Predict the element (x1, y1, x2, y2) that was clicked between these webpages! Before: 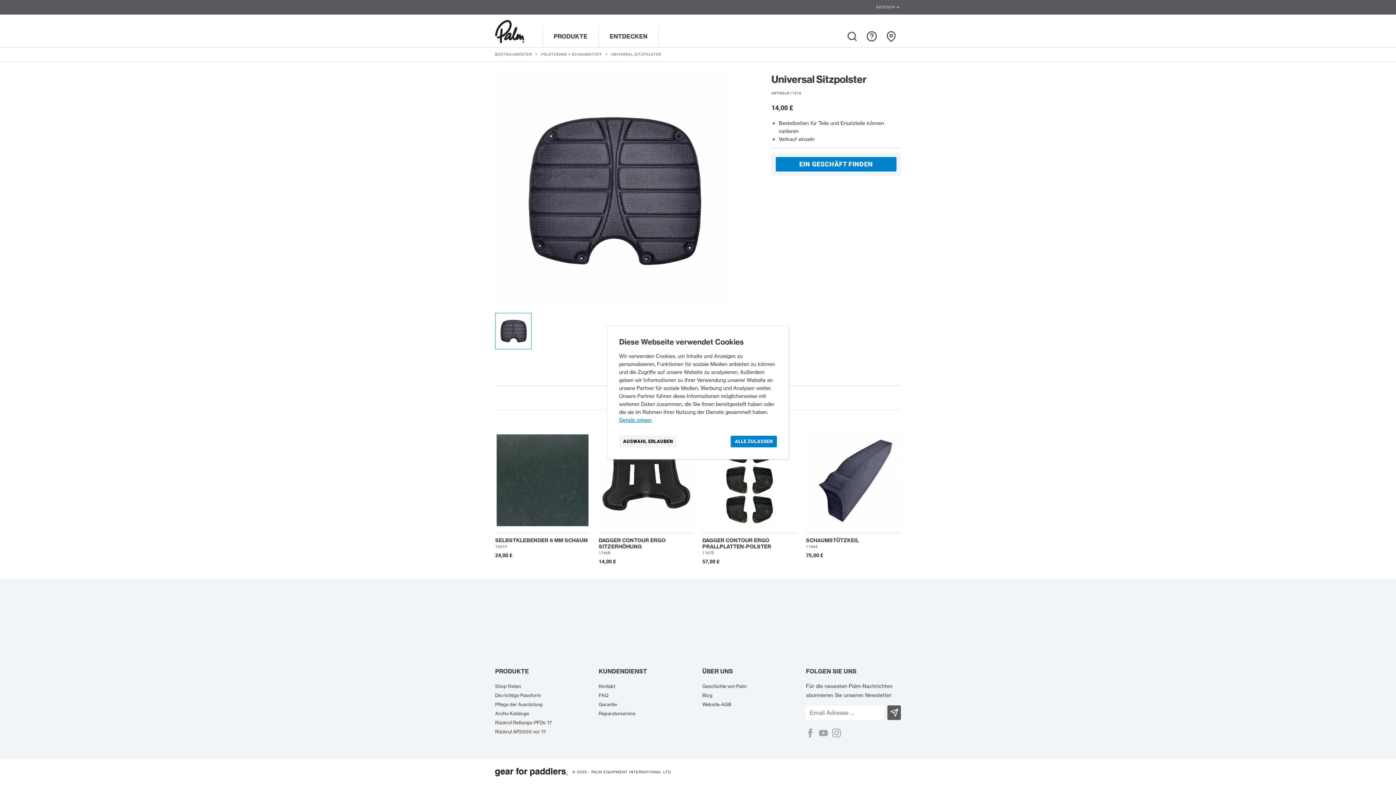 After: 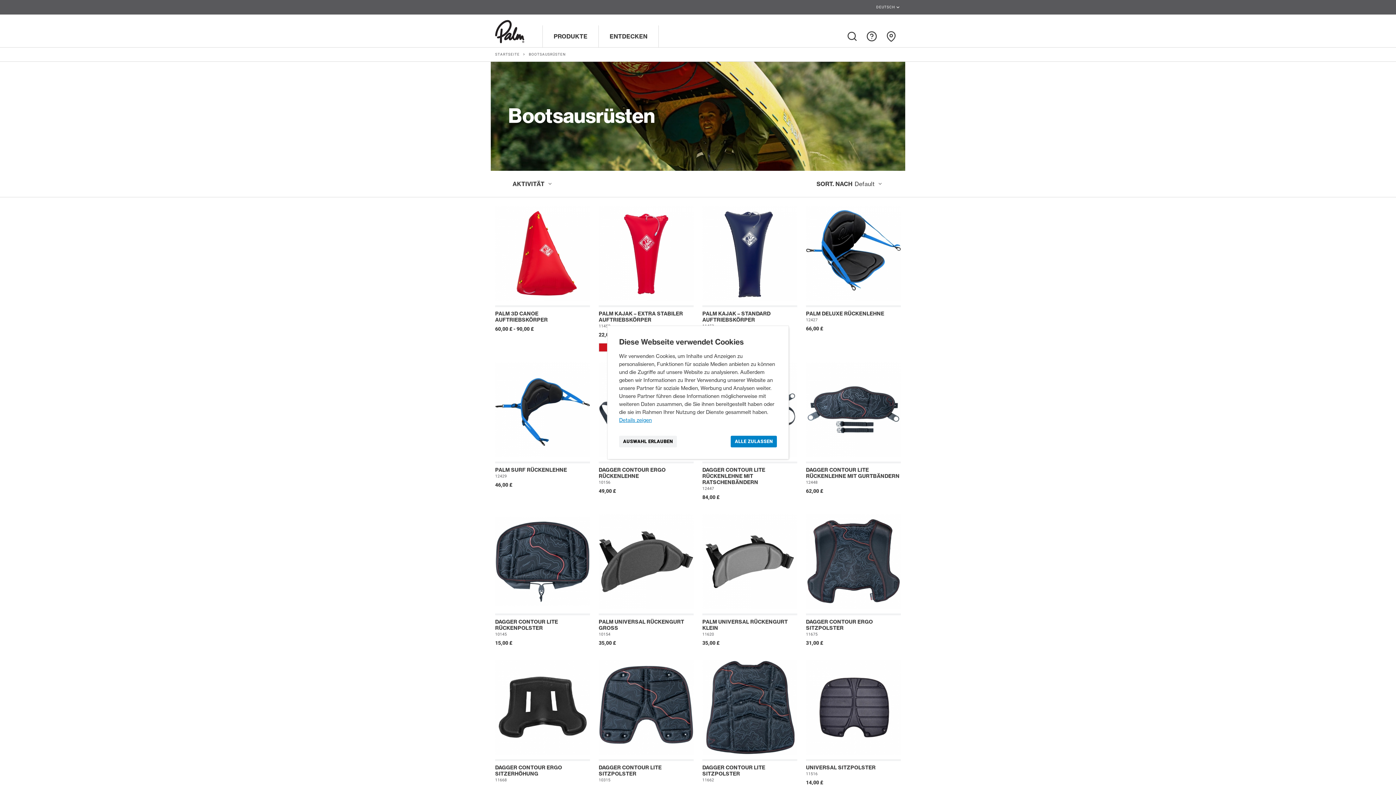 Action: label: BOOTSAUSRÜSTEN bbox: (495, 52, 532, 57)